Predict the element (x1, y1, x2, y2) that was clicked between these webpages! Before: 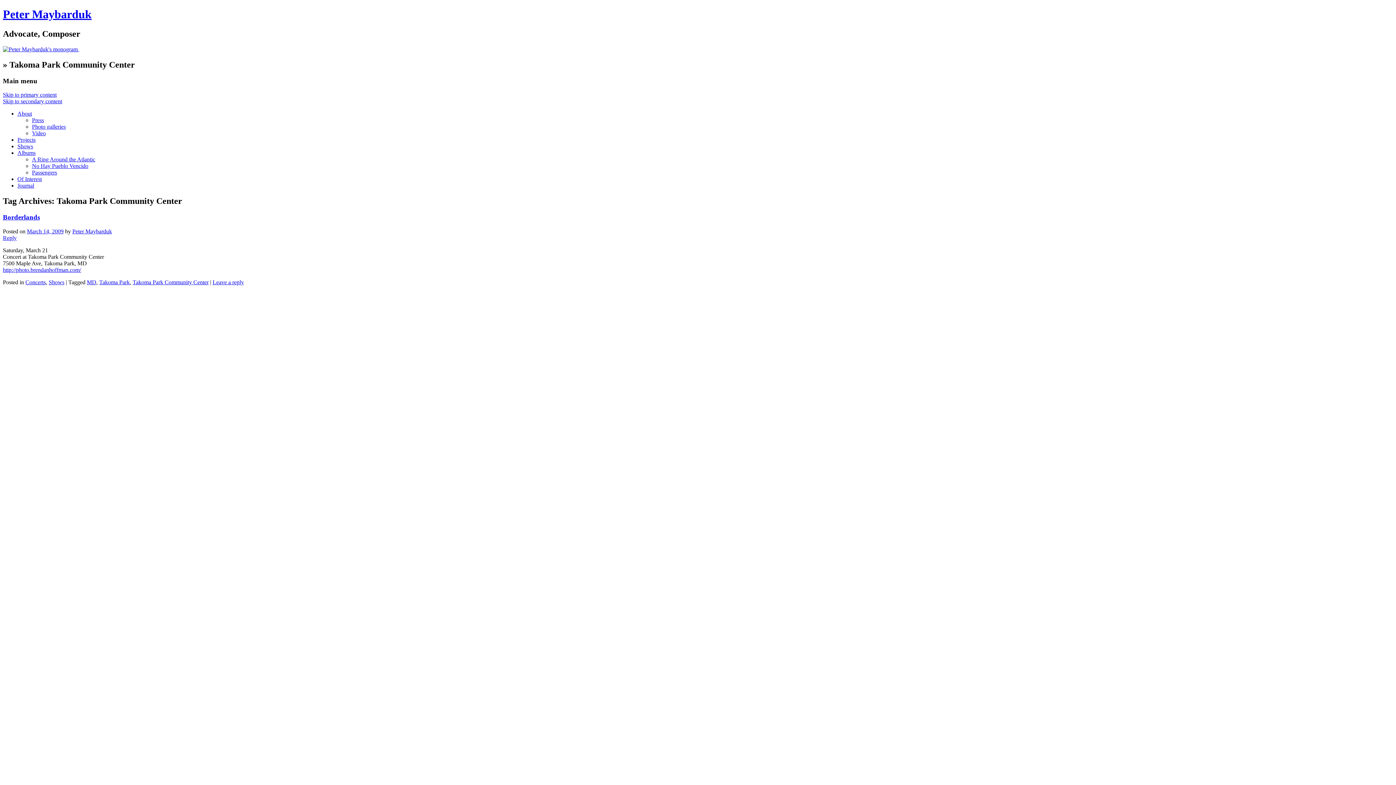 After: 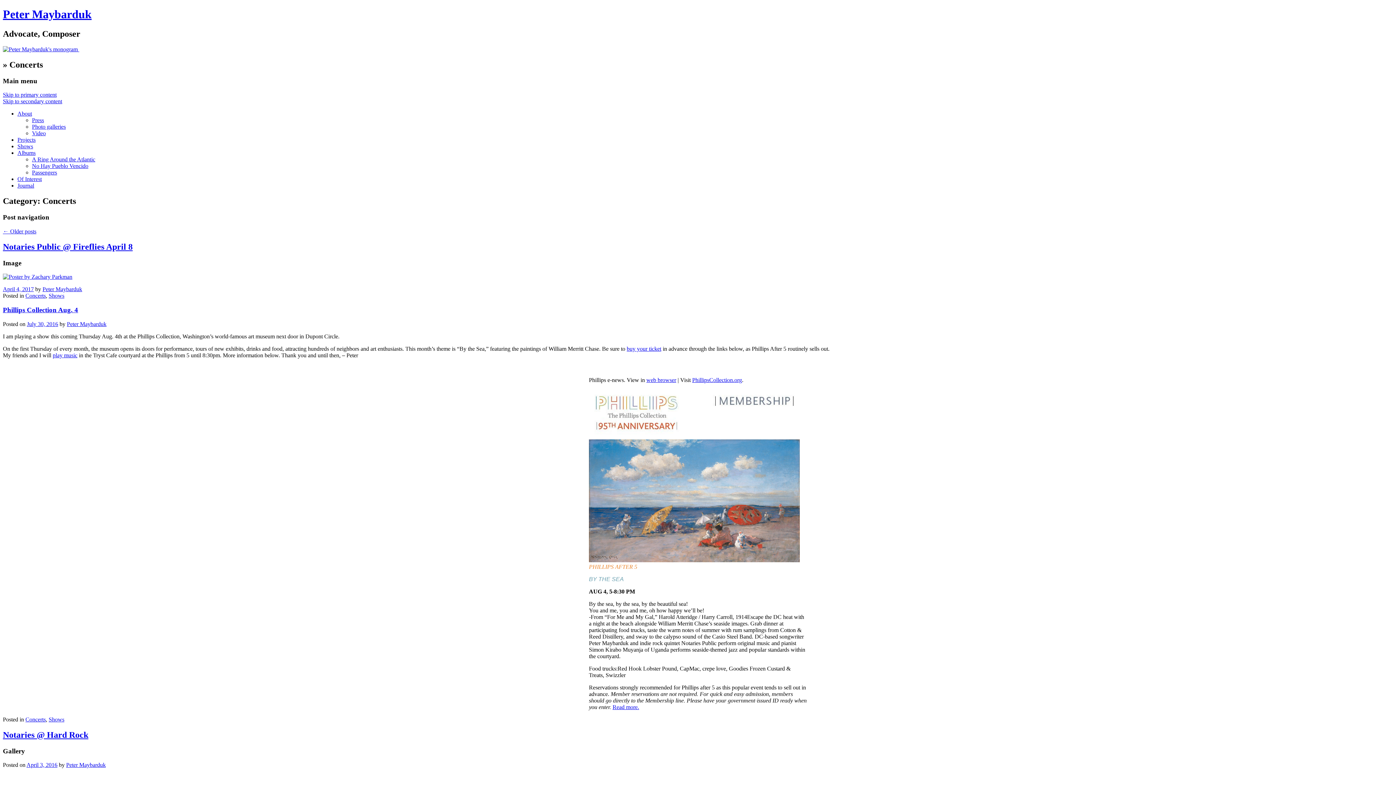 Action: label: Shows bbox: (17, 143, 33, 149)